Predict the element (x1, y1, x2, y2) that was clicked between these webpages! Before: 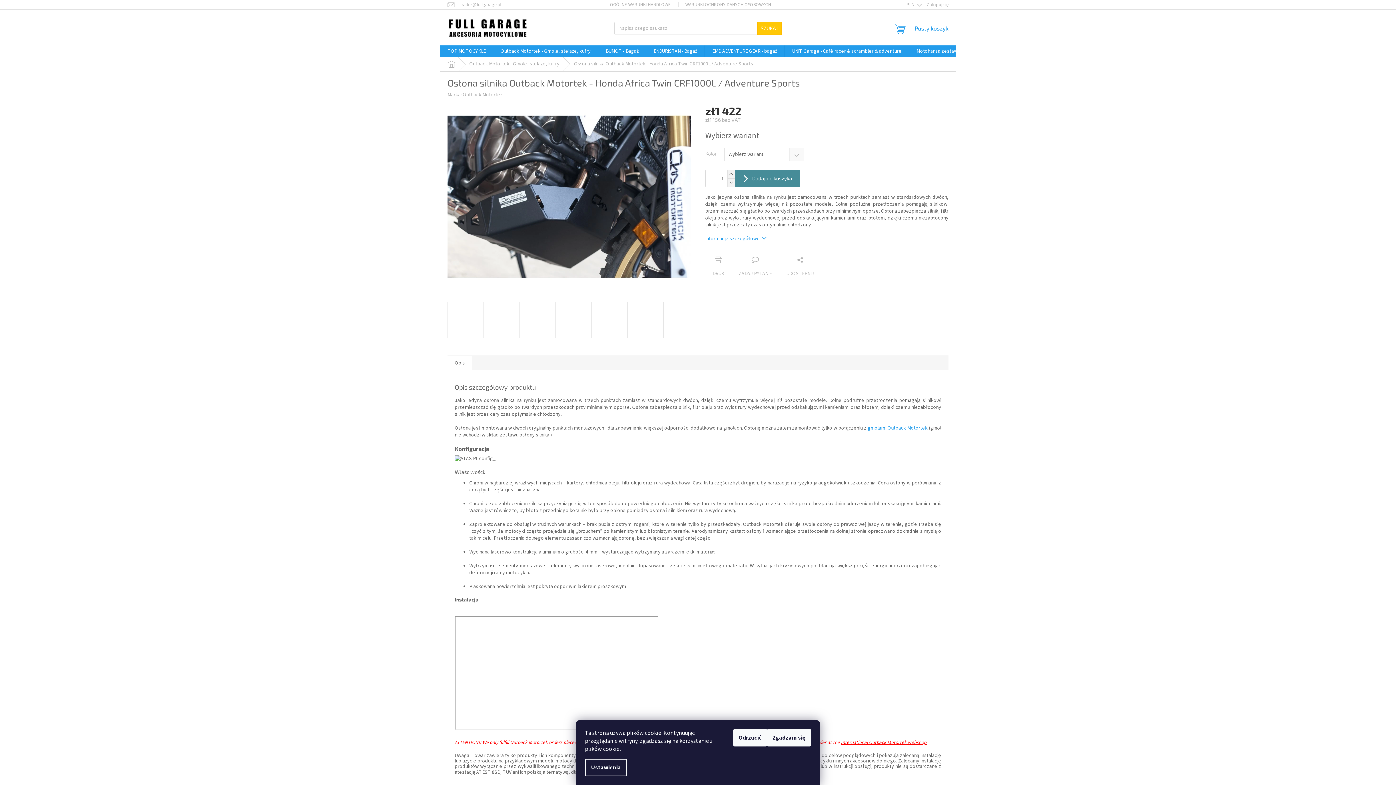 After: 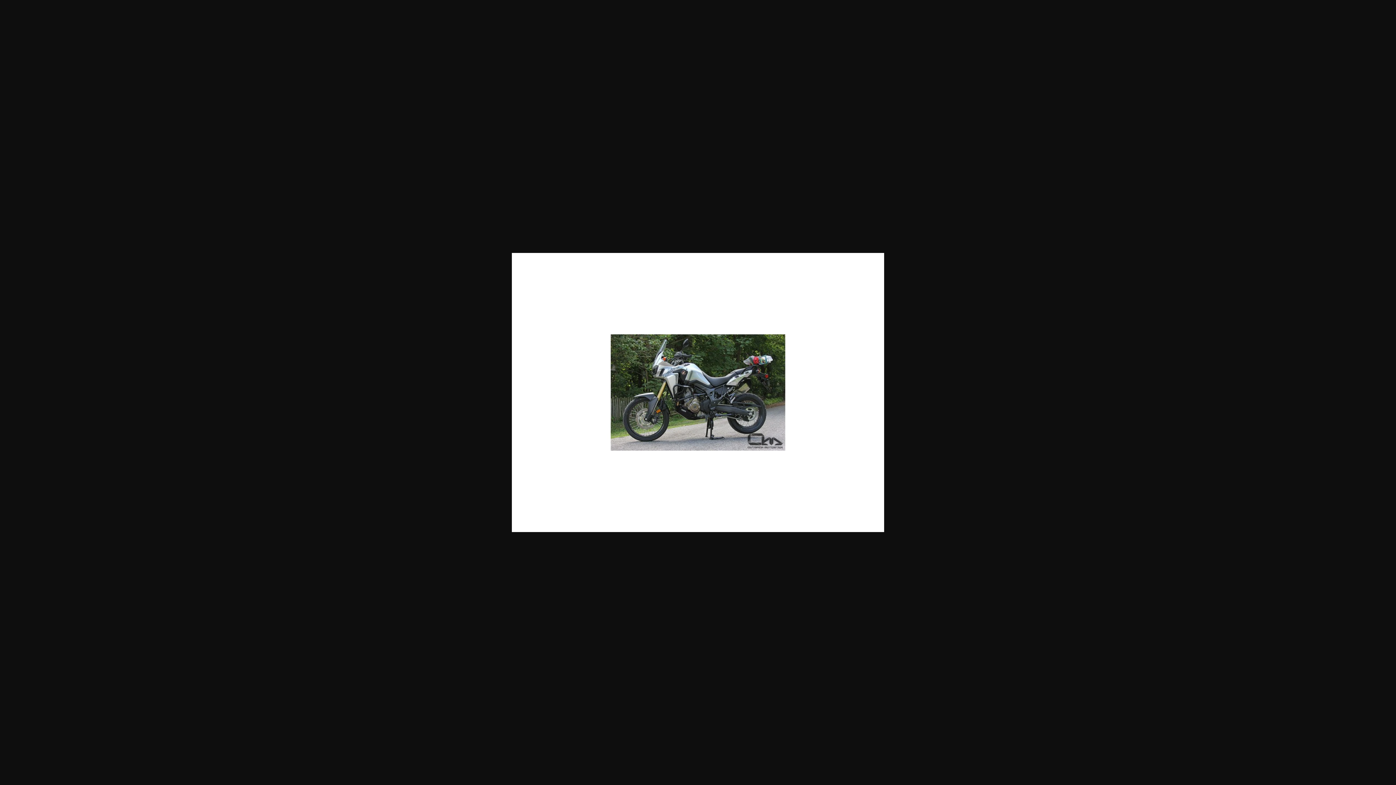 Action: bbox: (591, 301, 628, 338)